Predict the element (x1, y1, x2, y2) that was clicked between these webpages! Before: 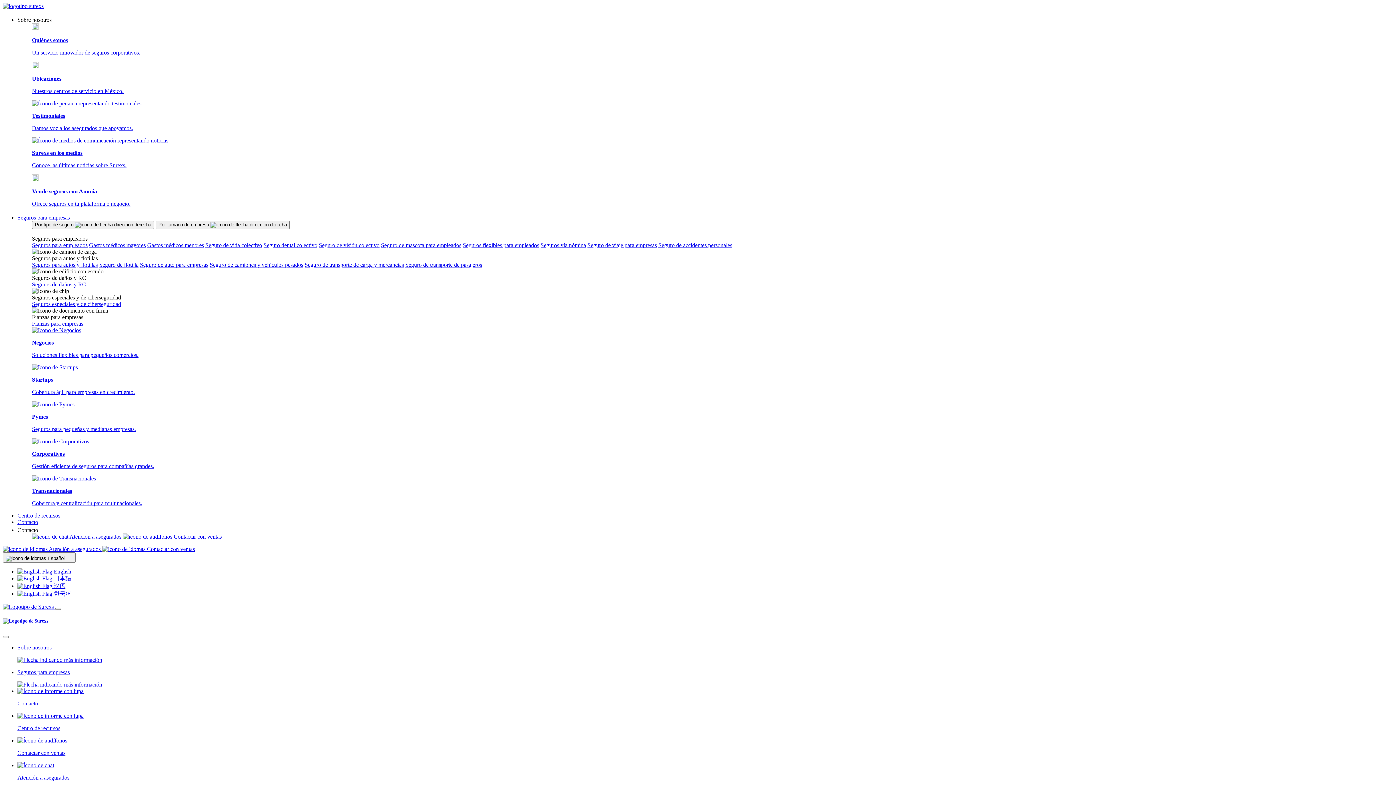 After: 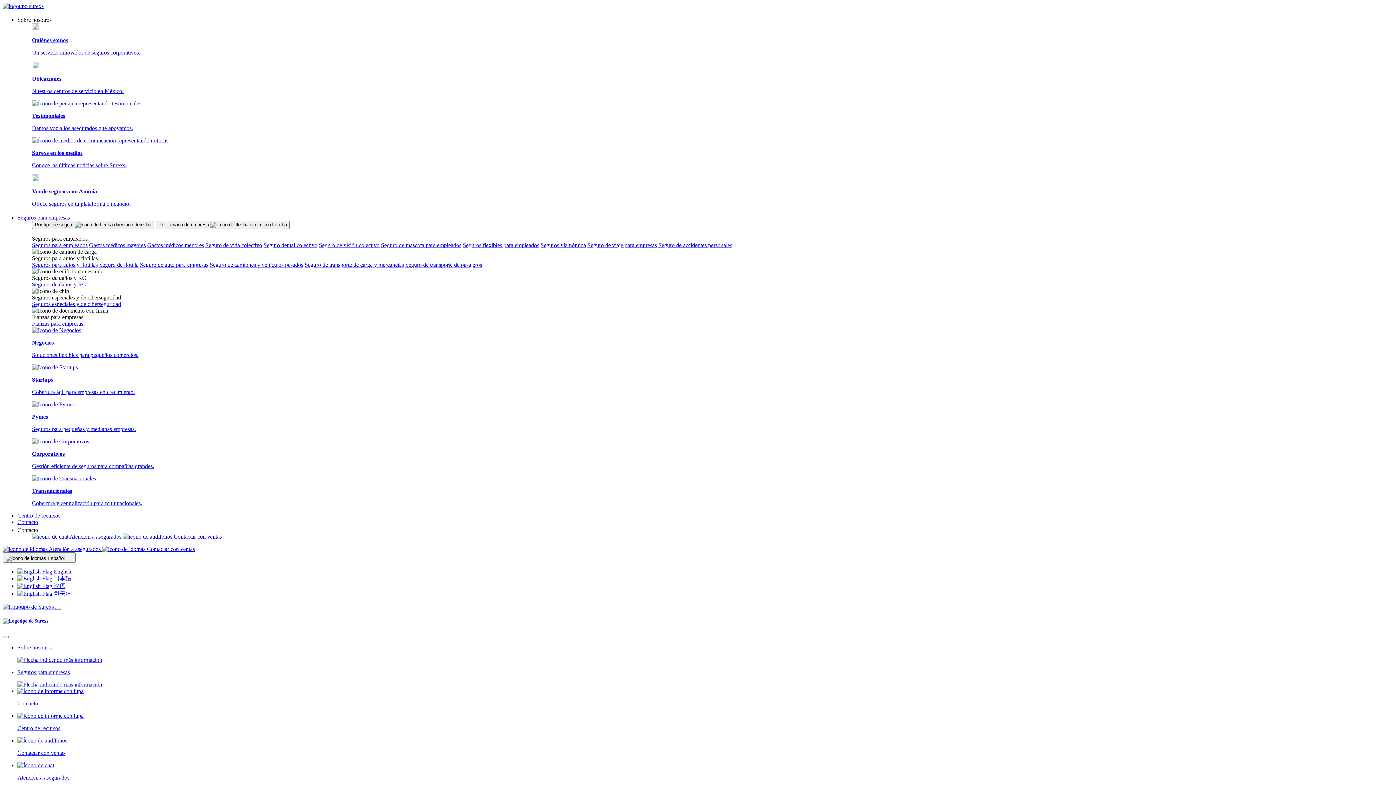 Action: label: Transnacionales

Cobertura y centralización para multinacionales. bbox: (32, 475, 1393, 506)